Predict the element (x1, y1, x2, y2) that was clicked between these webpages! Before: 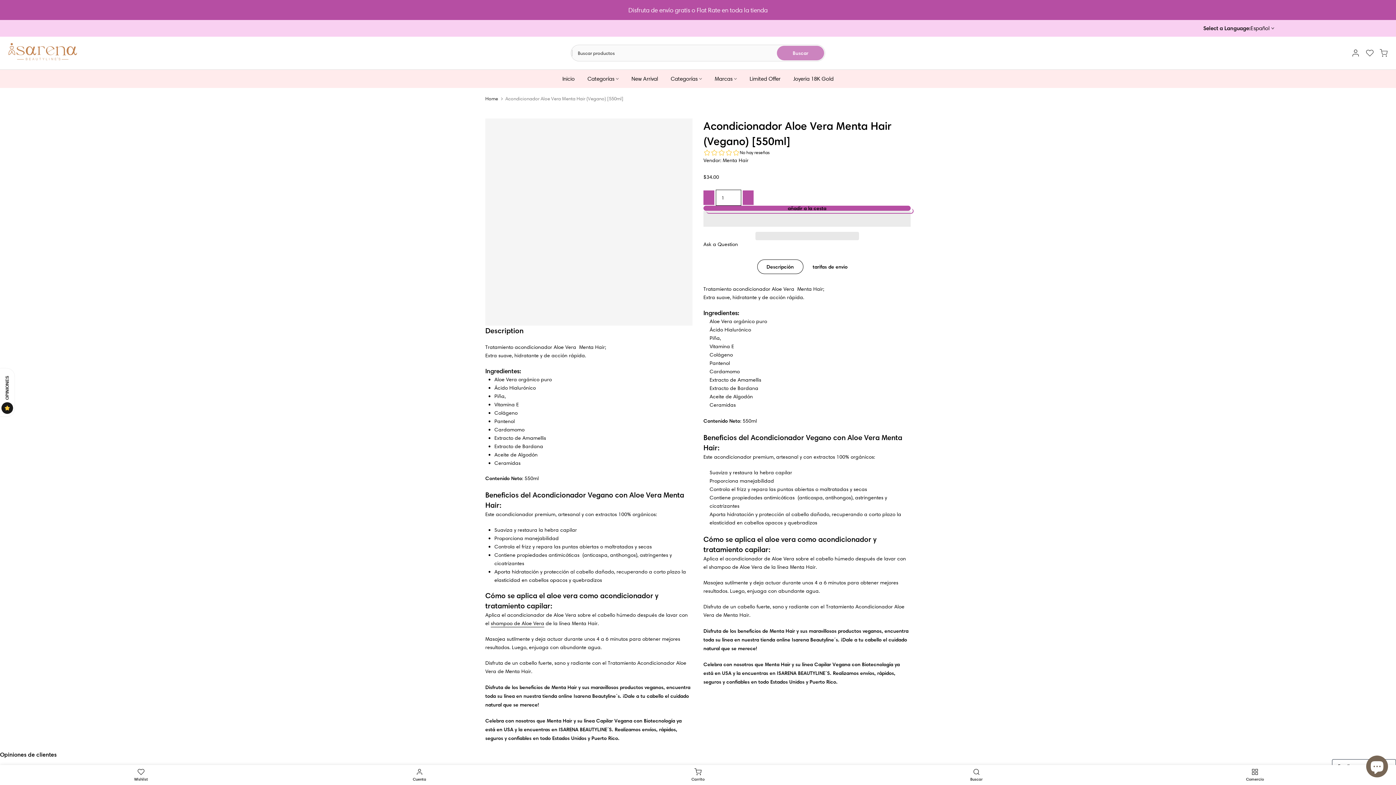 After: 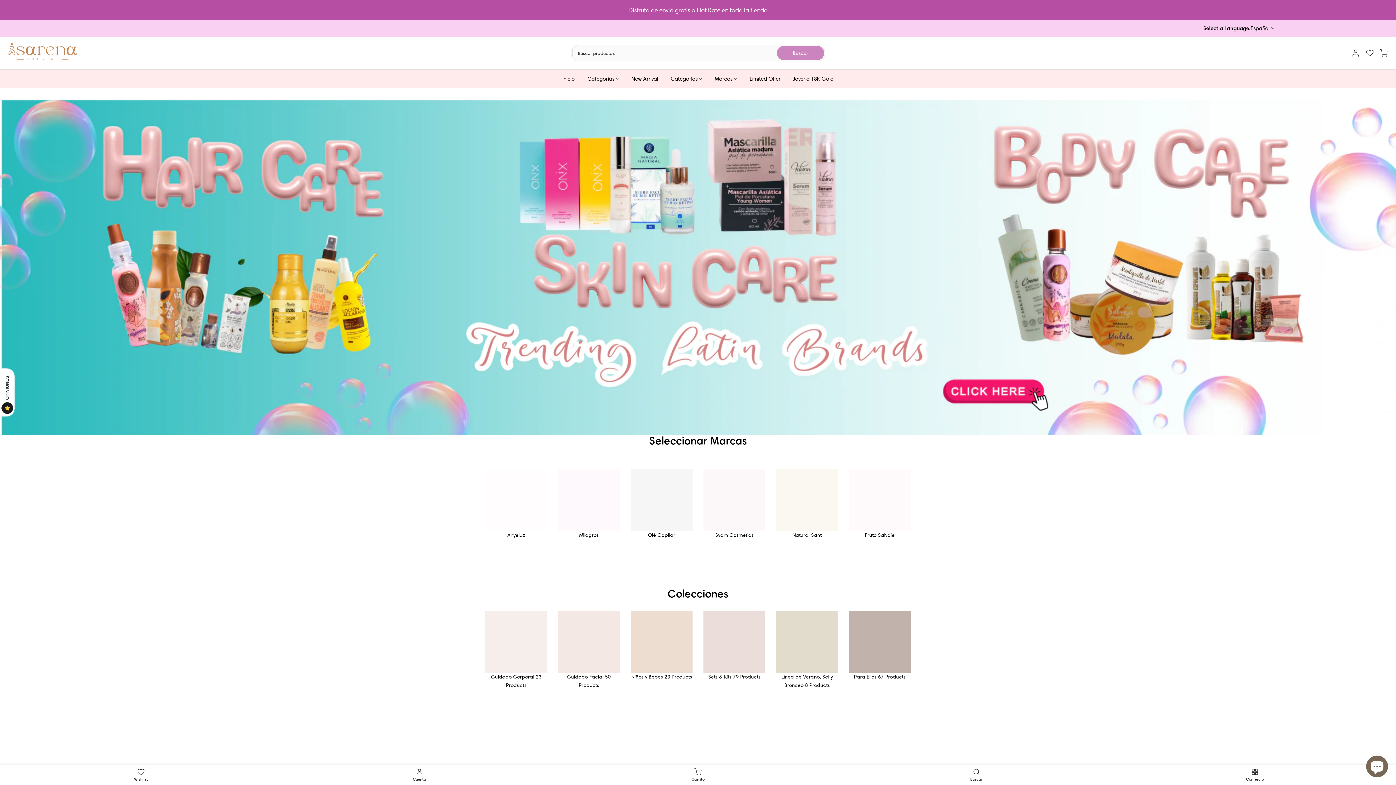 Action: bbox: (5, 40, 78, 65)